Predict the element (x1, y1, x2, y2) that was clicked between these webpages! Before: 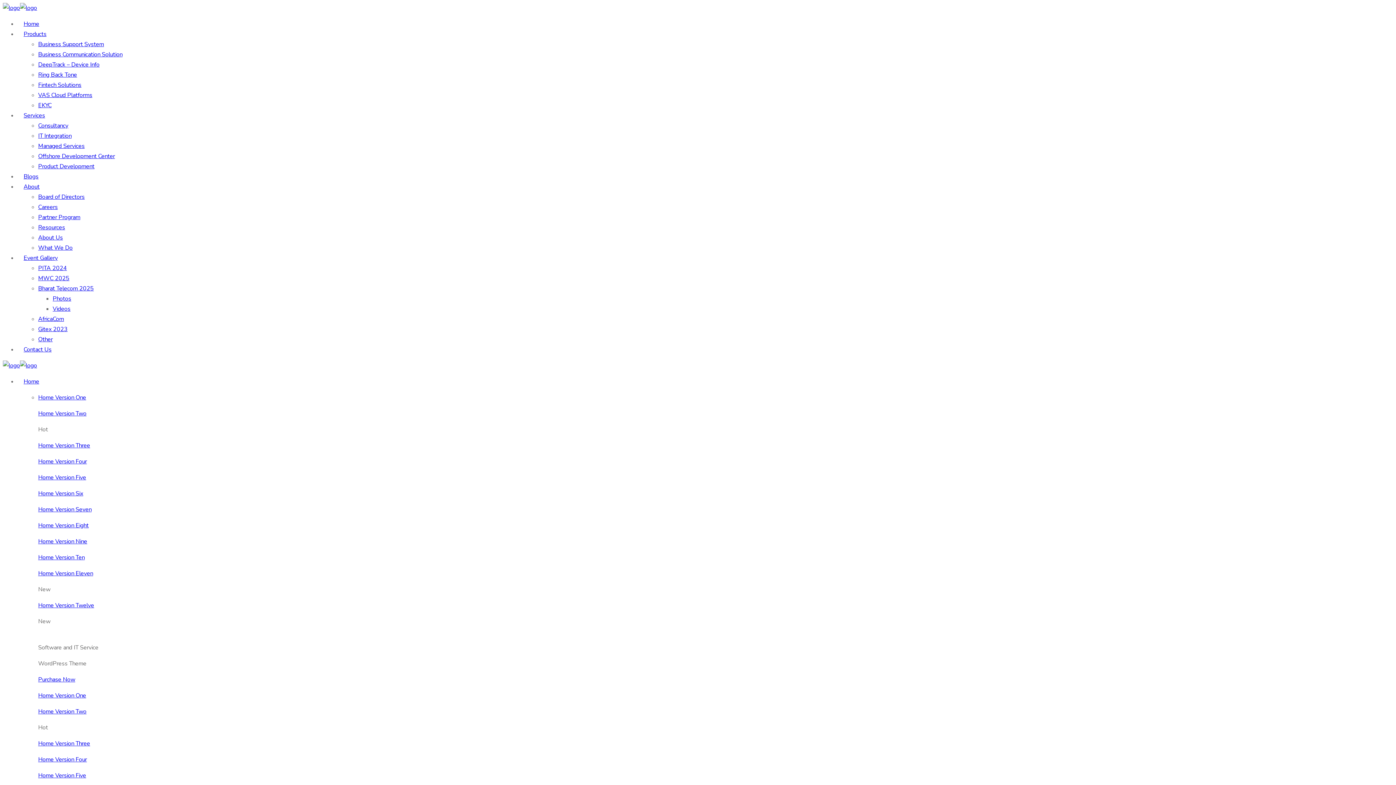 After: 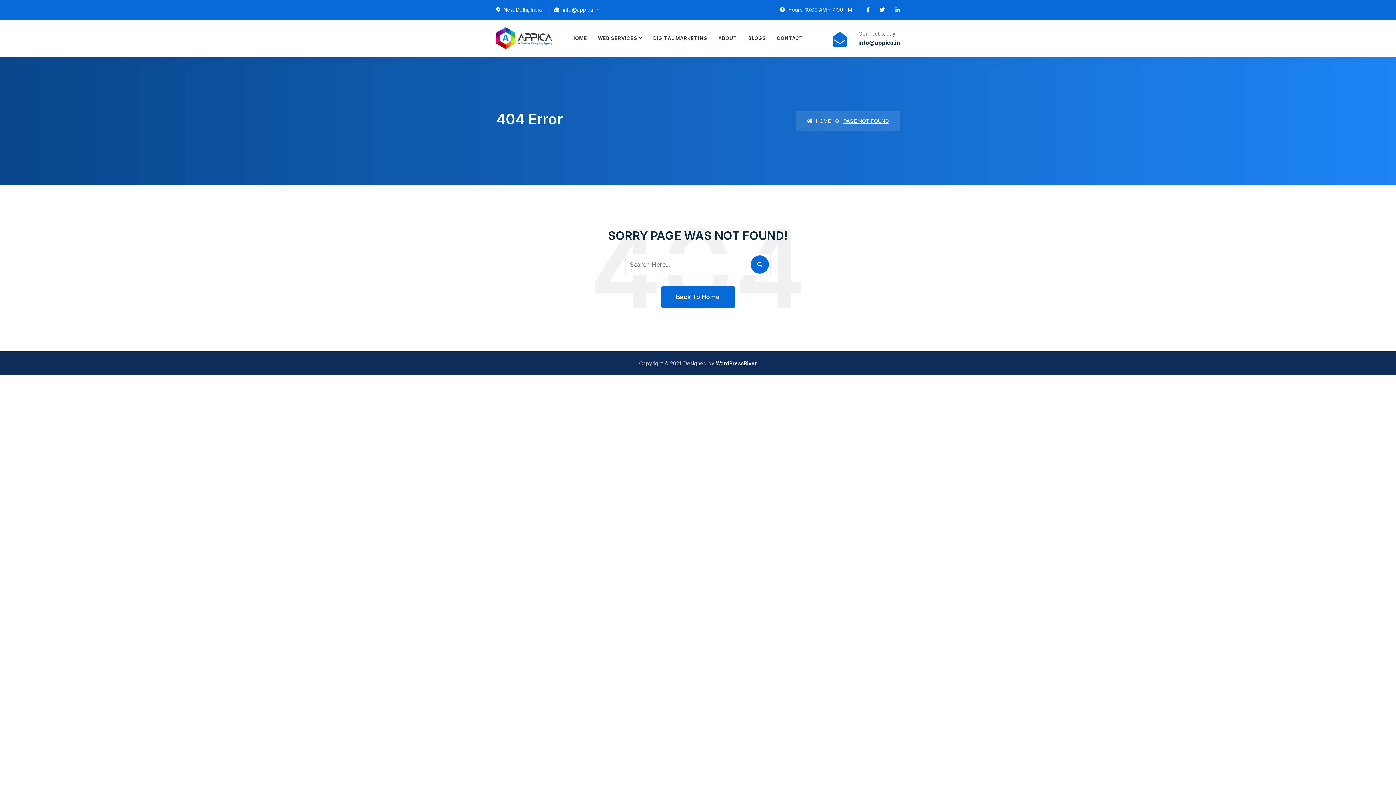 Action: bbox: (38, 457, 86, 465) label: Home Version Four